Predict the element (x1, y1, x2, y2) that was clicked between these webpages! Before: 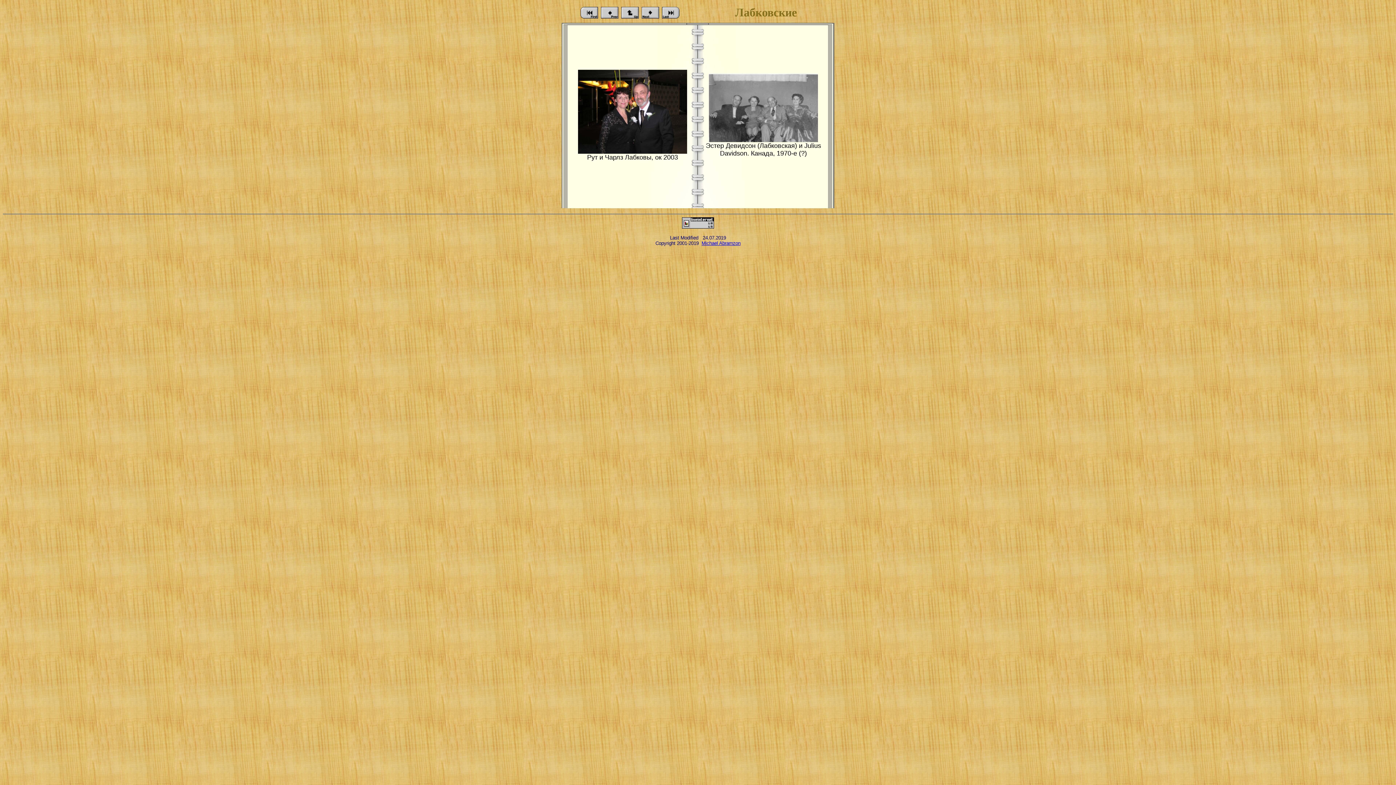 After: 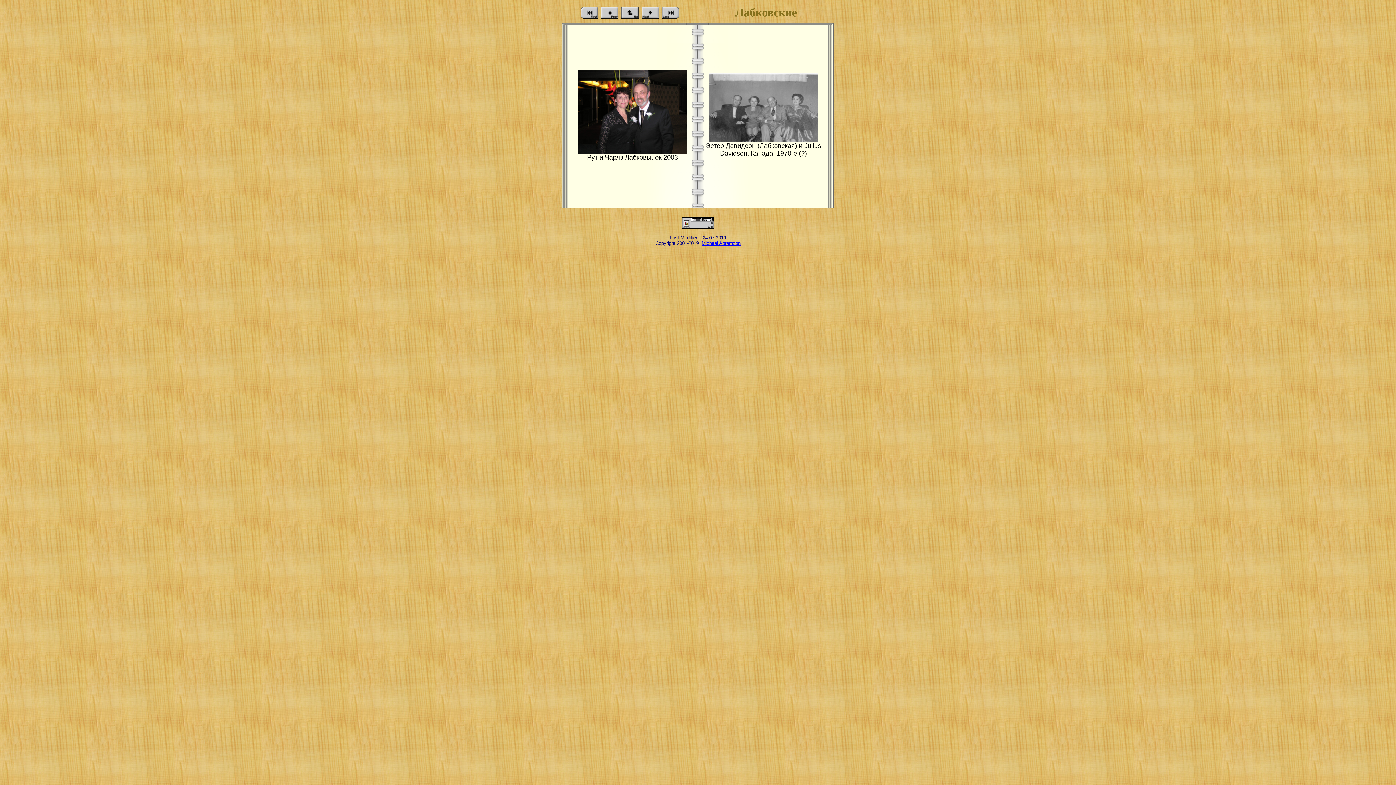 Action: bbox: (701, 240, 740, 246) label: Michael Abramzon